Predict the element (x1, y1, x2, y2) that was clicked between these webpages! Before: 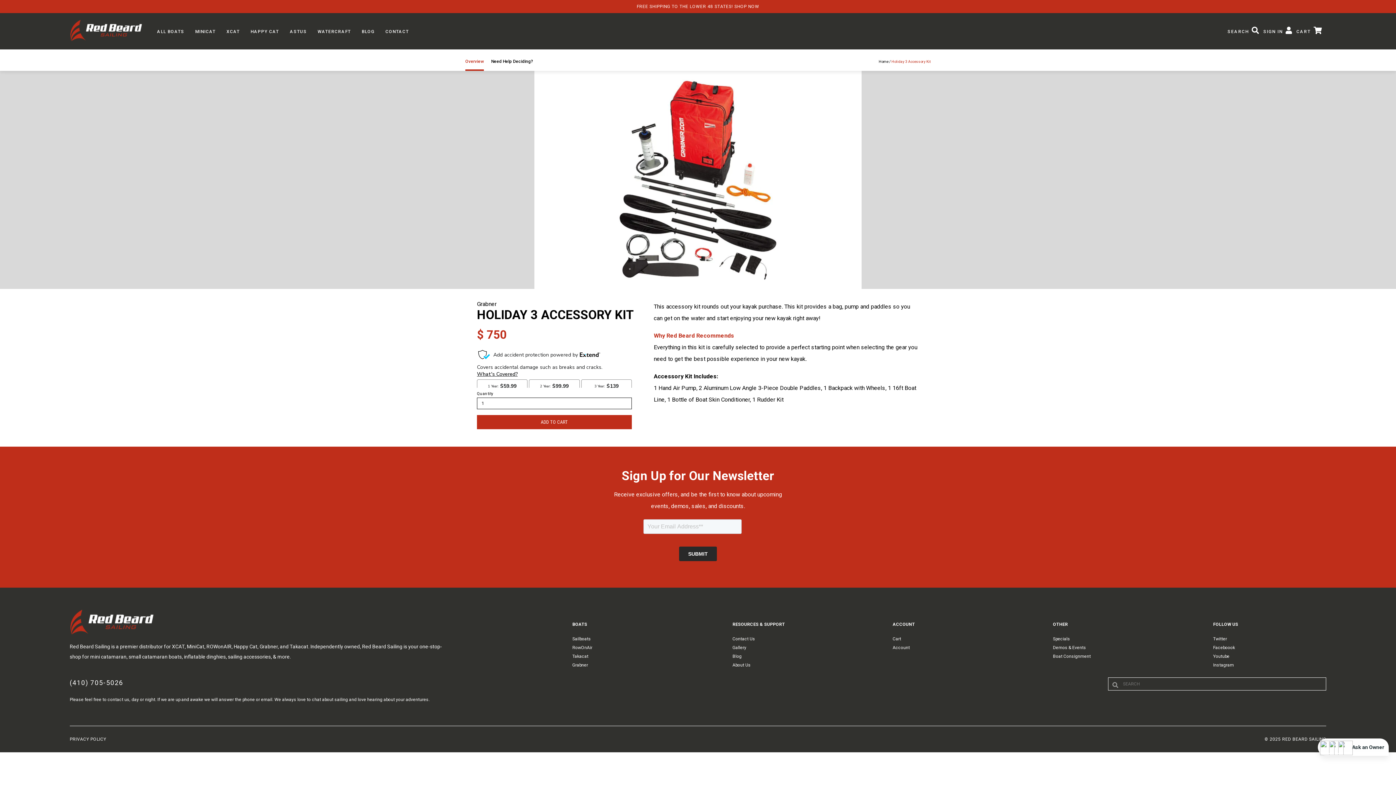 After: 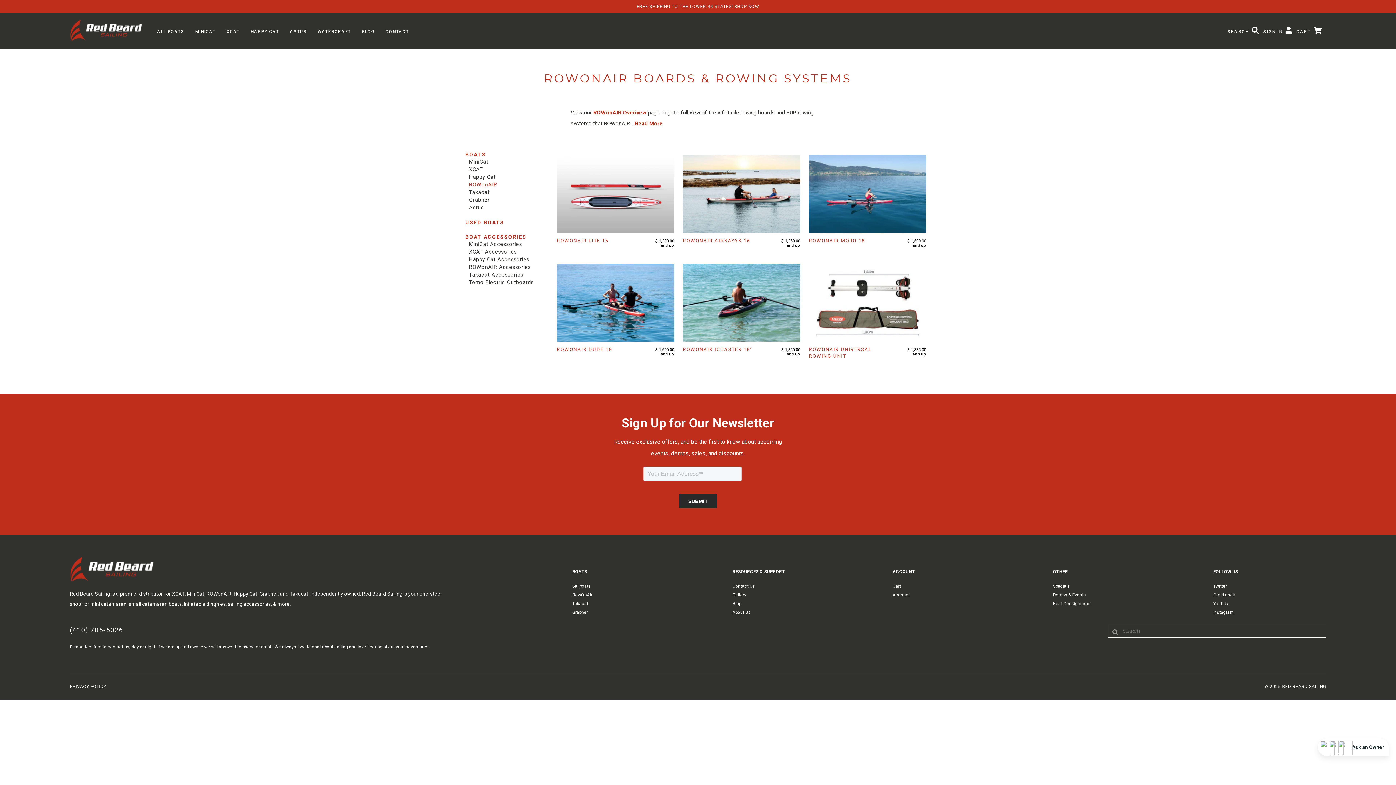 Action: label: RowOnAir bbox: (572, 645, 592, 650)